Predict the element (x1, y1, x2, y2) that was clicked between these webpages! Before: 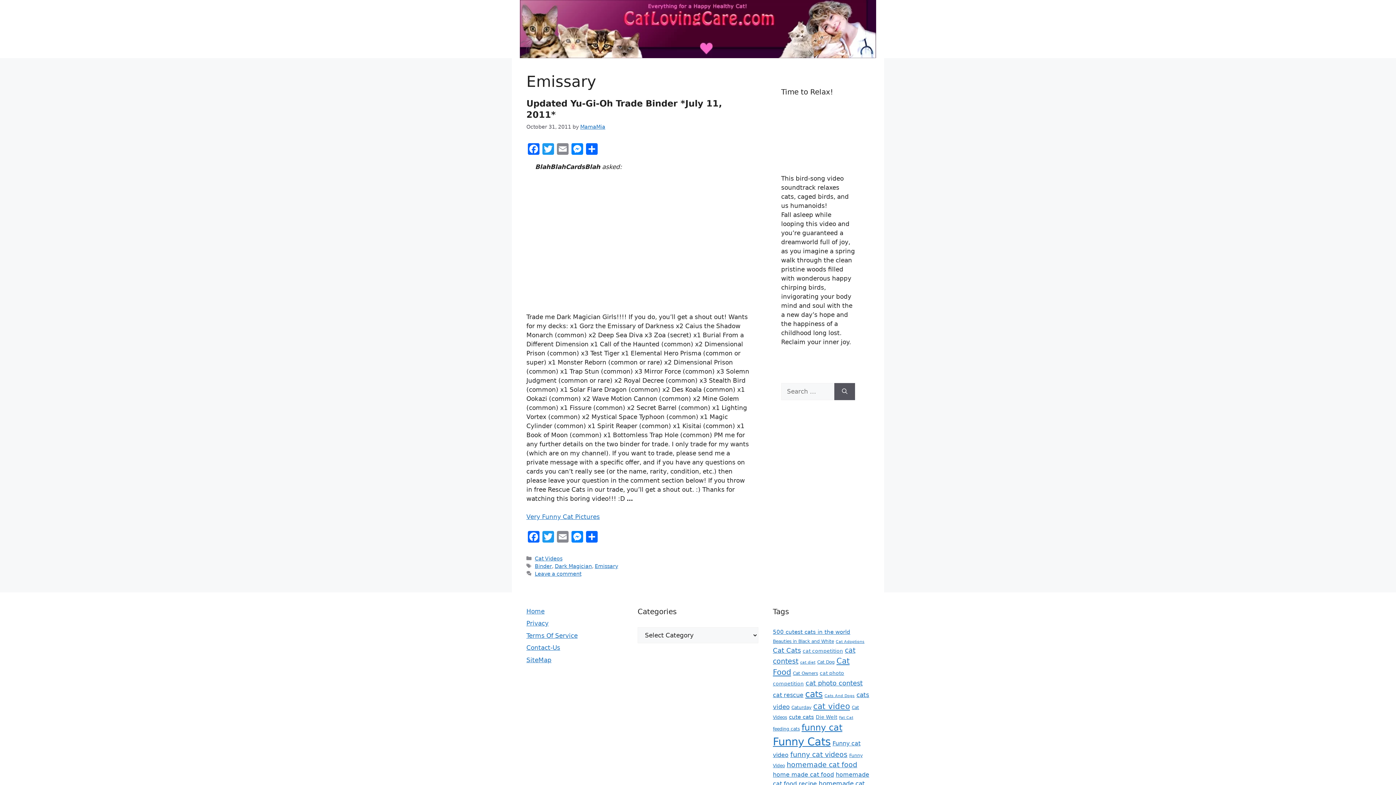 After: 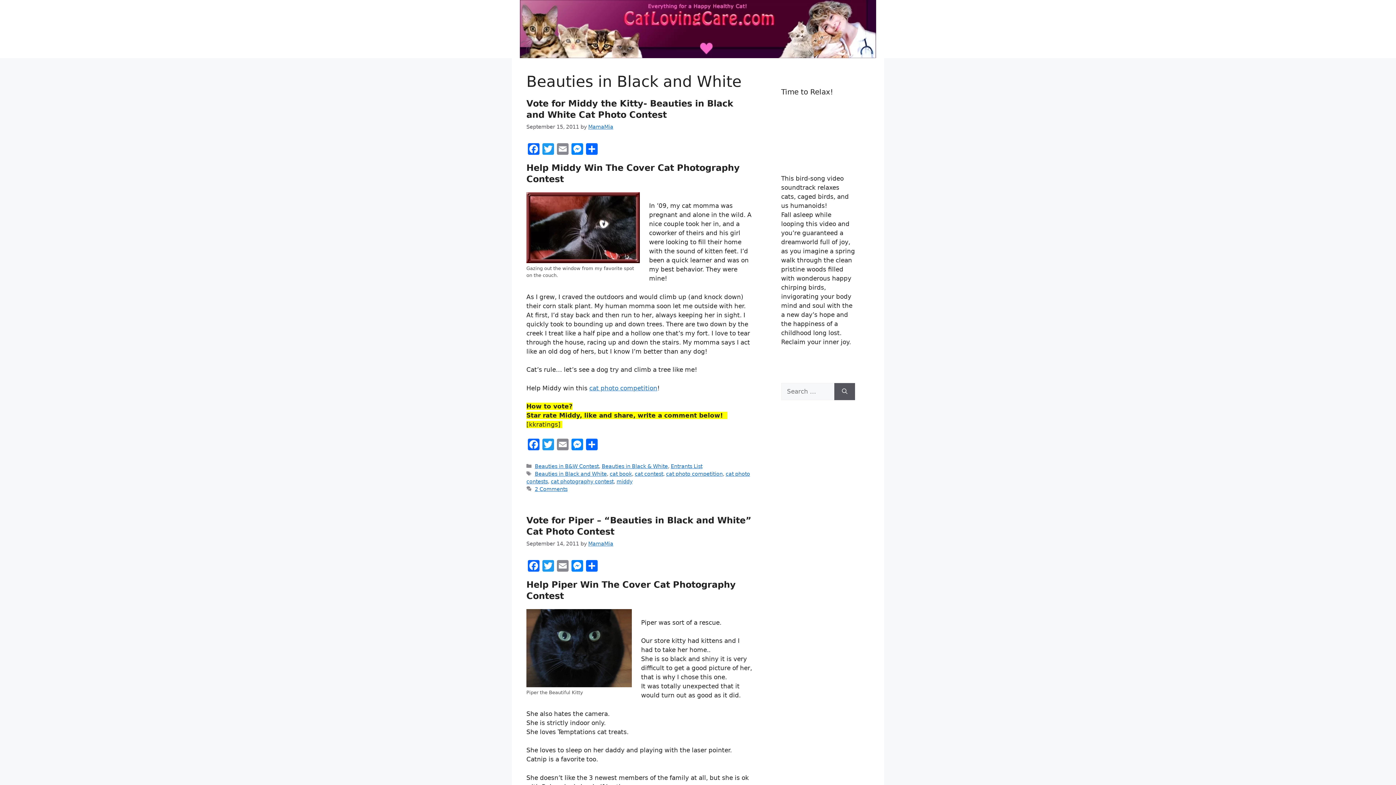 Action: bbox: (773, 639, 834, 644) label: Beauties in Black and White (6 items)